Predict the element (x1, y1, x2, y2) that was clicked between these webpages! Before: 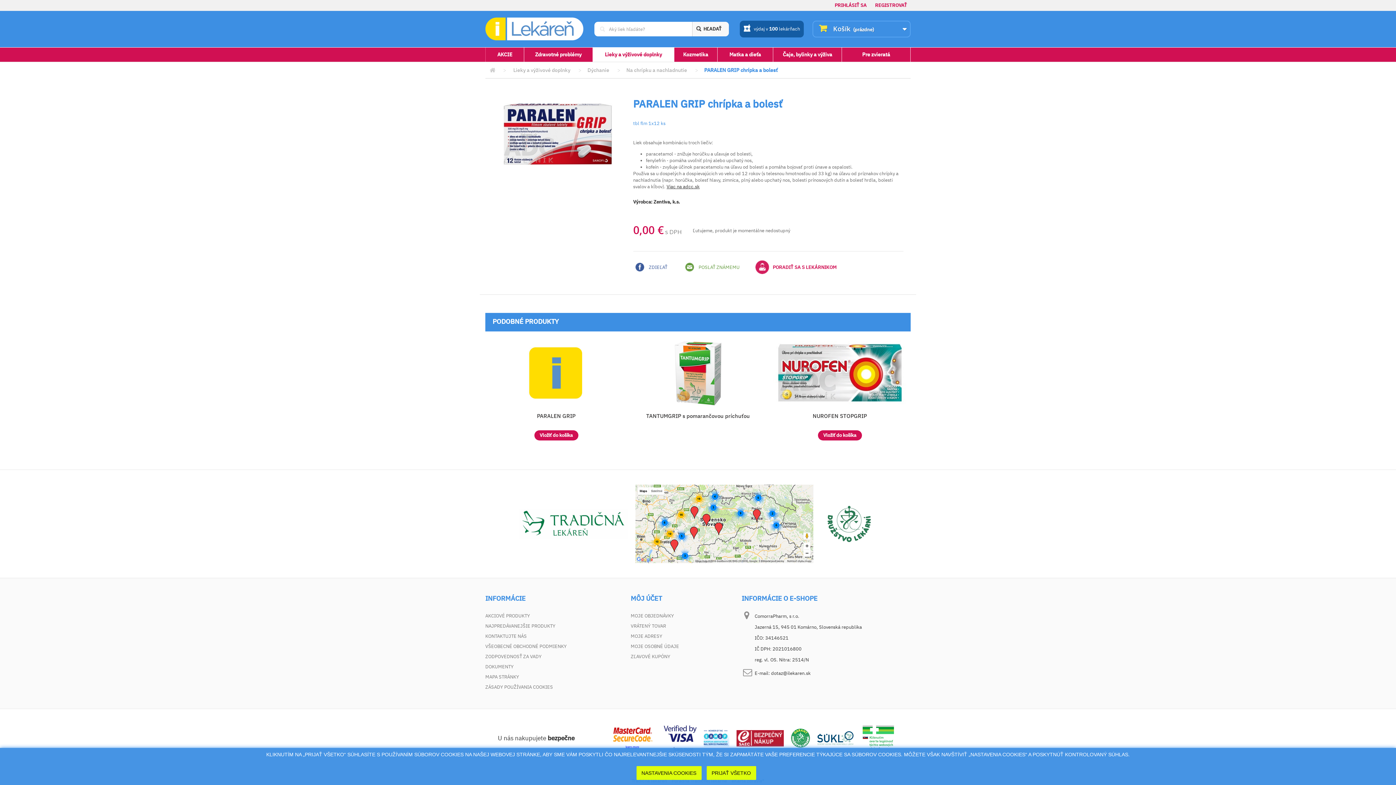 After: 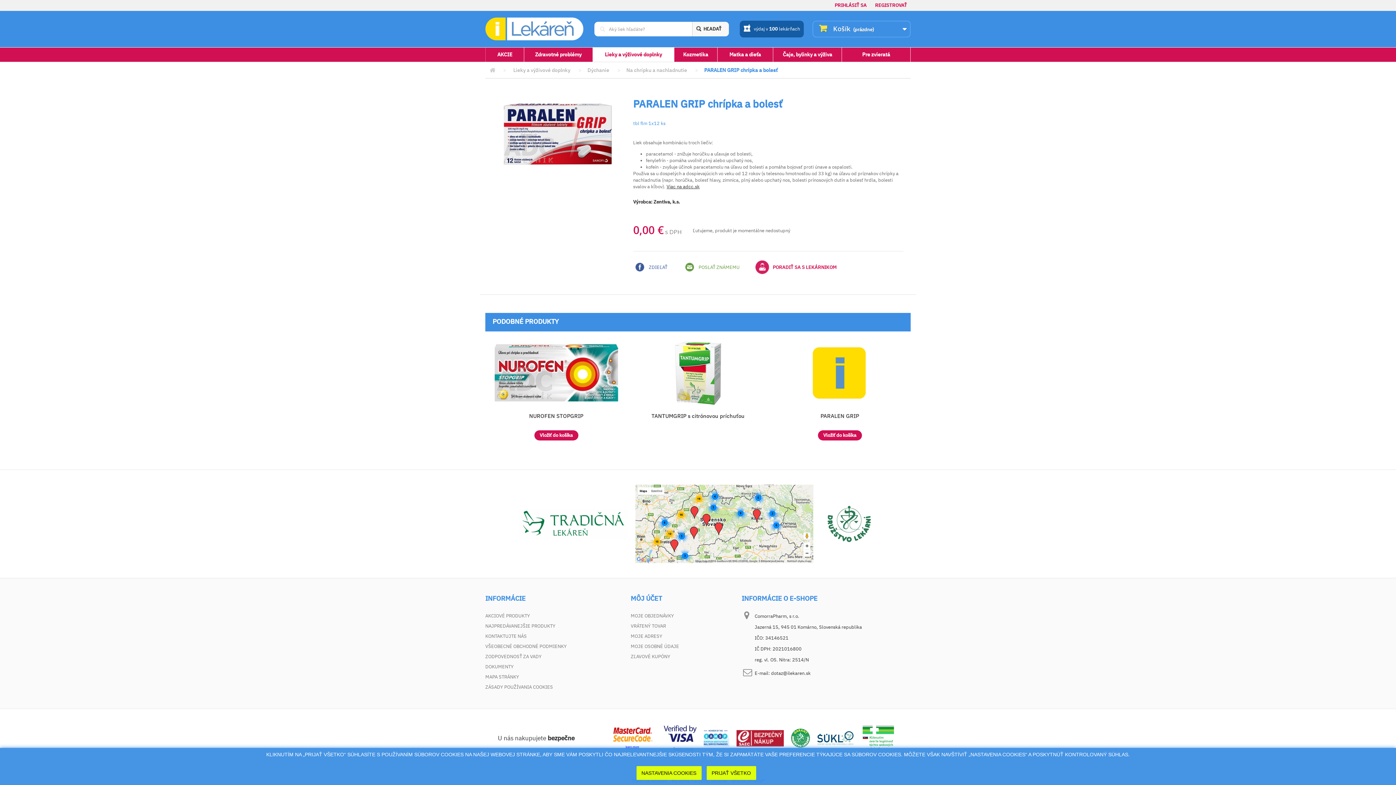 Action: bbox: (821, 496, 877, 552)